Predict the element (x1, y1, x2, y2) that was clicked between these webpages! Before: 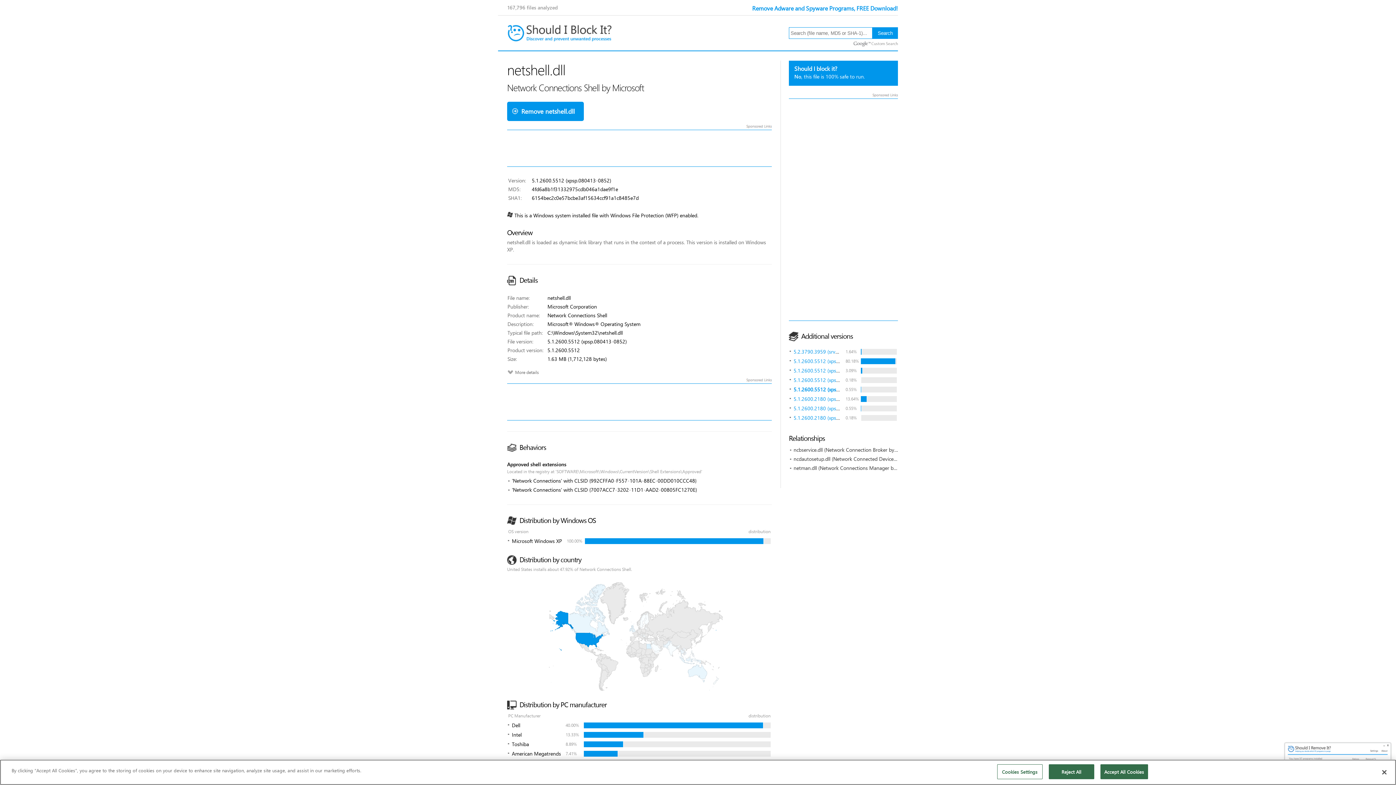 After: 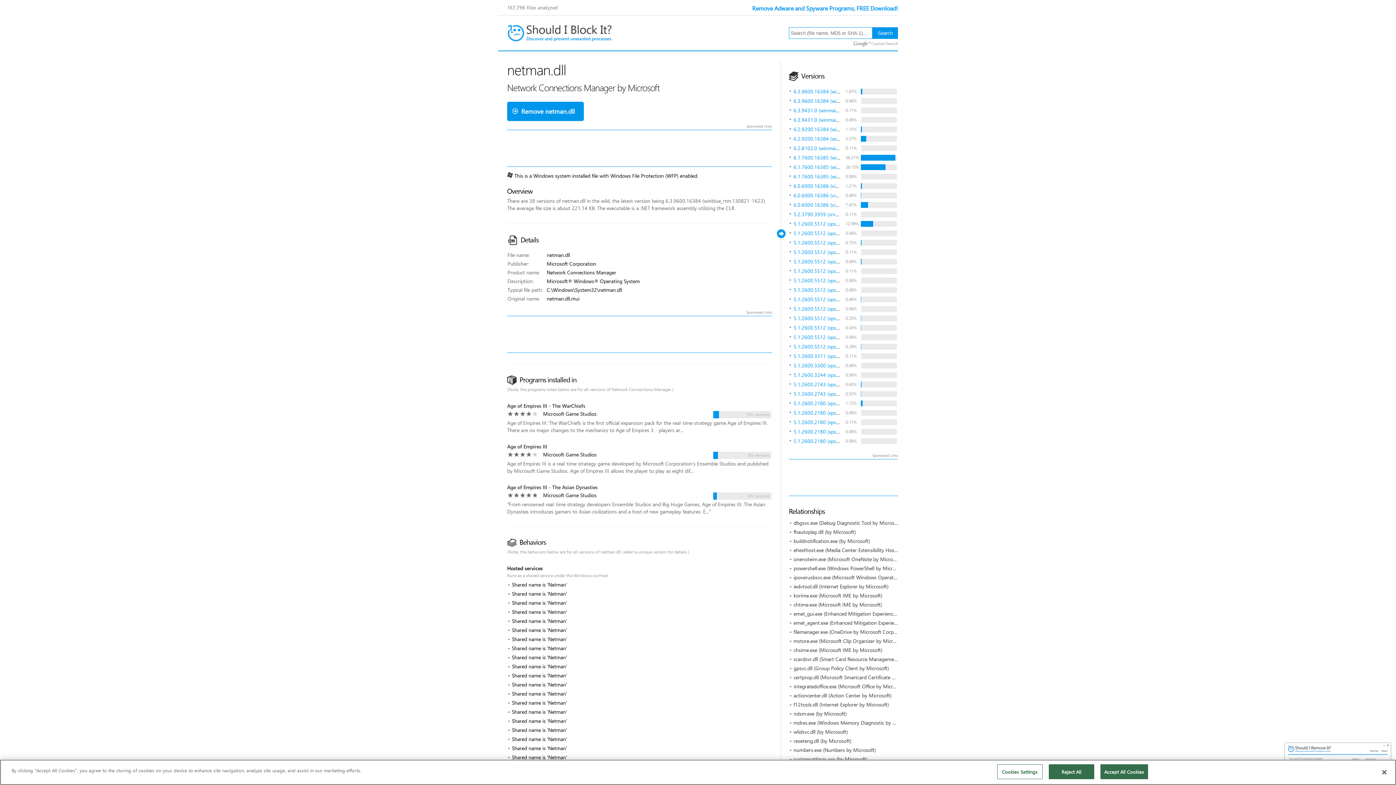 Action: bbox: (793, 464, 920, 471) label: netman.dll (Network Connections Manager by Microsoft)